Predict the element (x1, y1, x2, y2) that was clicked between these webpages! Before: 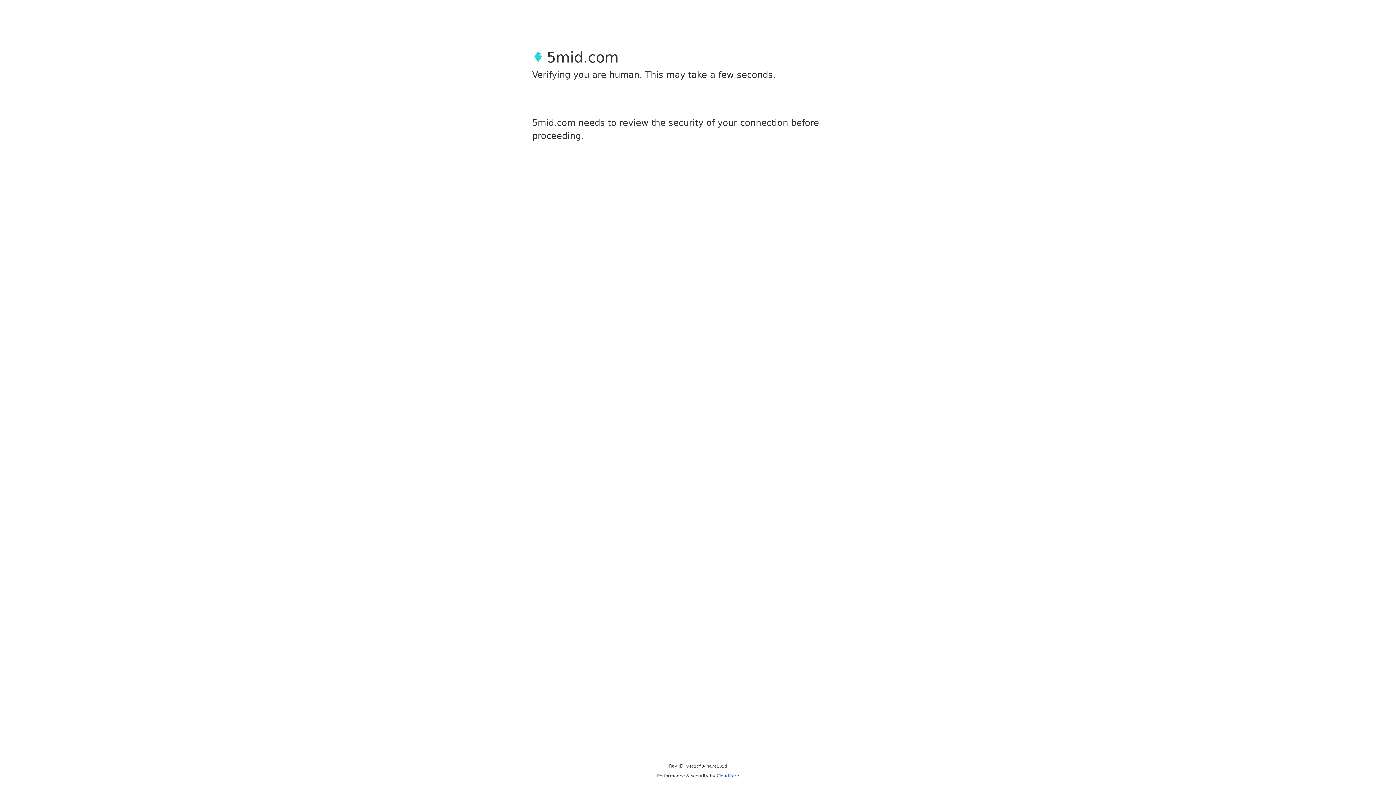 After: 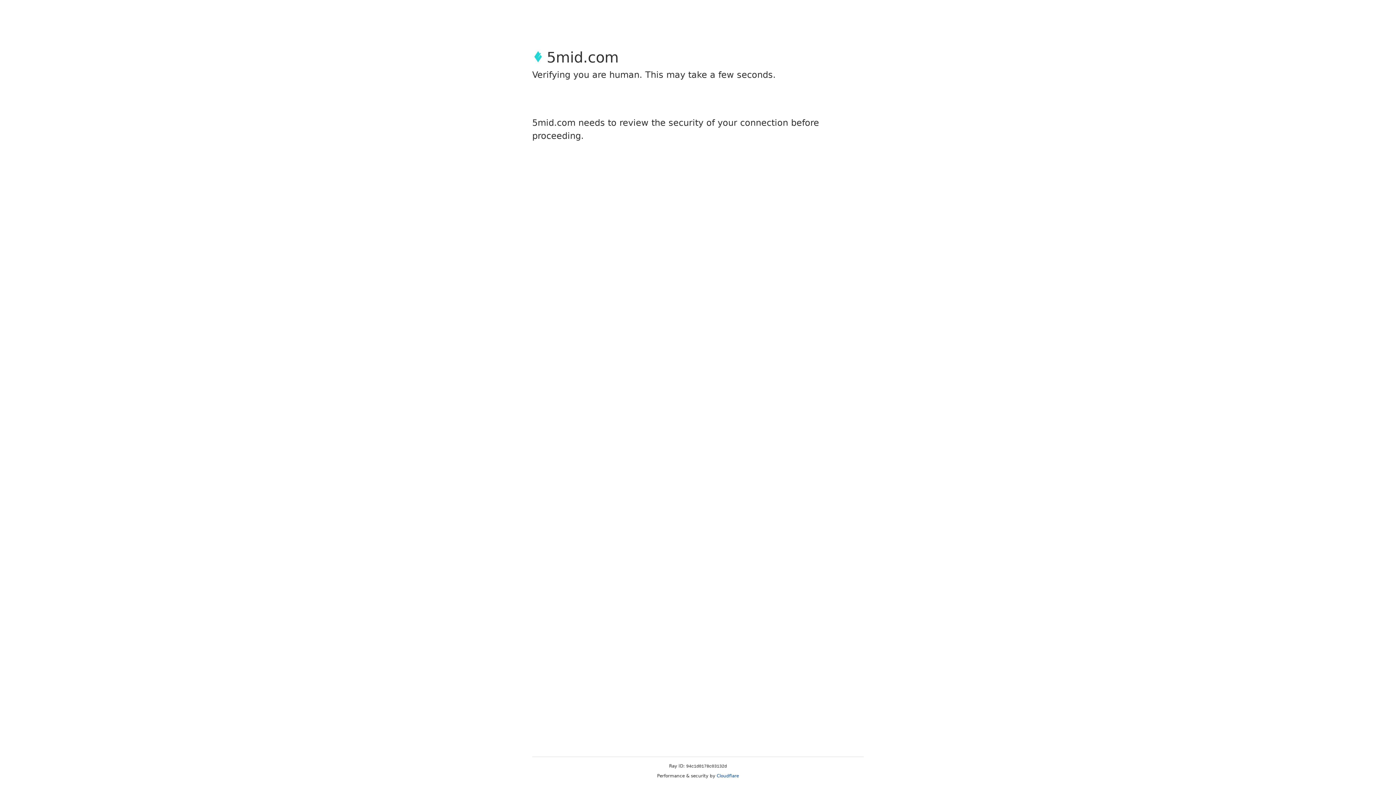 Action: bbox: (716, 773, 739, 778) label: Cloudflare